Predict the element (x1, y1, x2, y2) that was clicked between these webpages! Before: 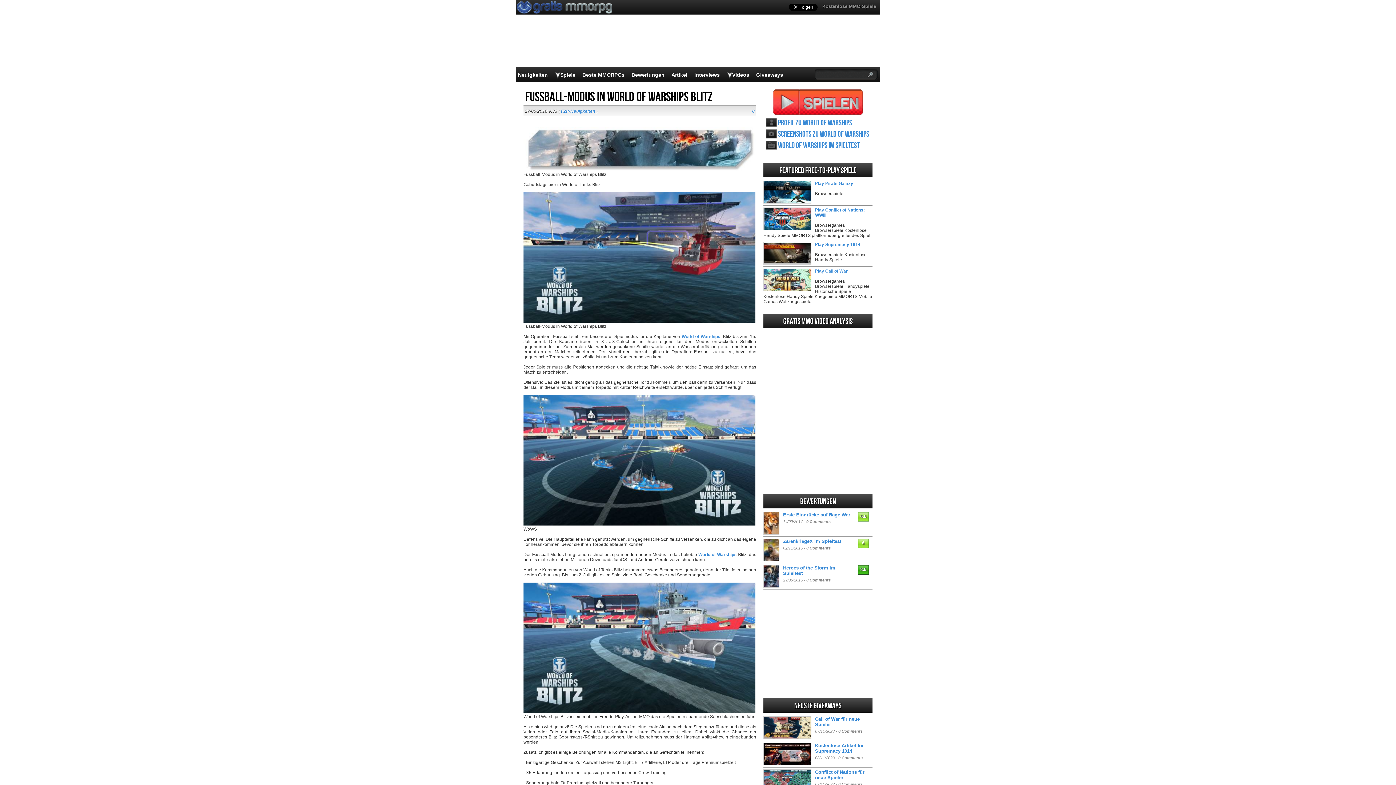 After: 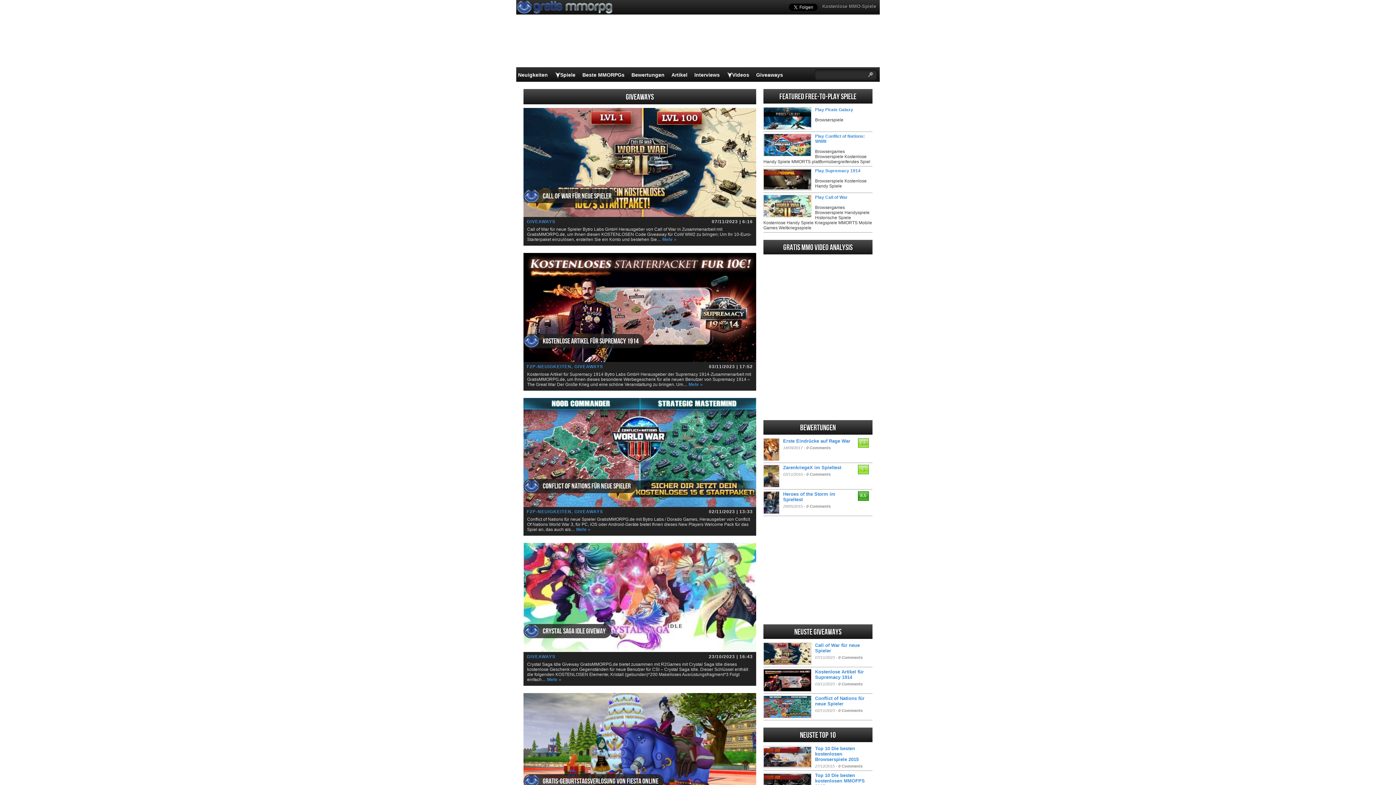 Action: label: Giveaways bbox: (756, 72, 783, 77)